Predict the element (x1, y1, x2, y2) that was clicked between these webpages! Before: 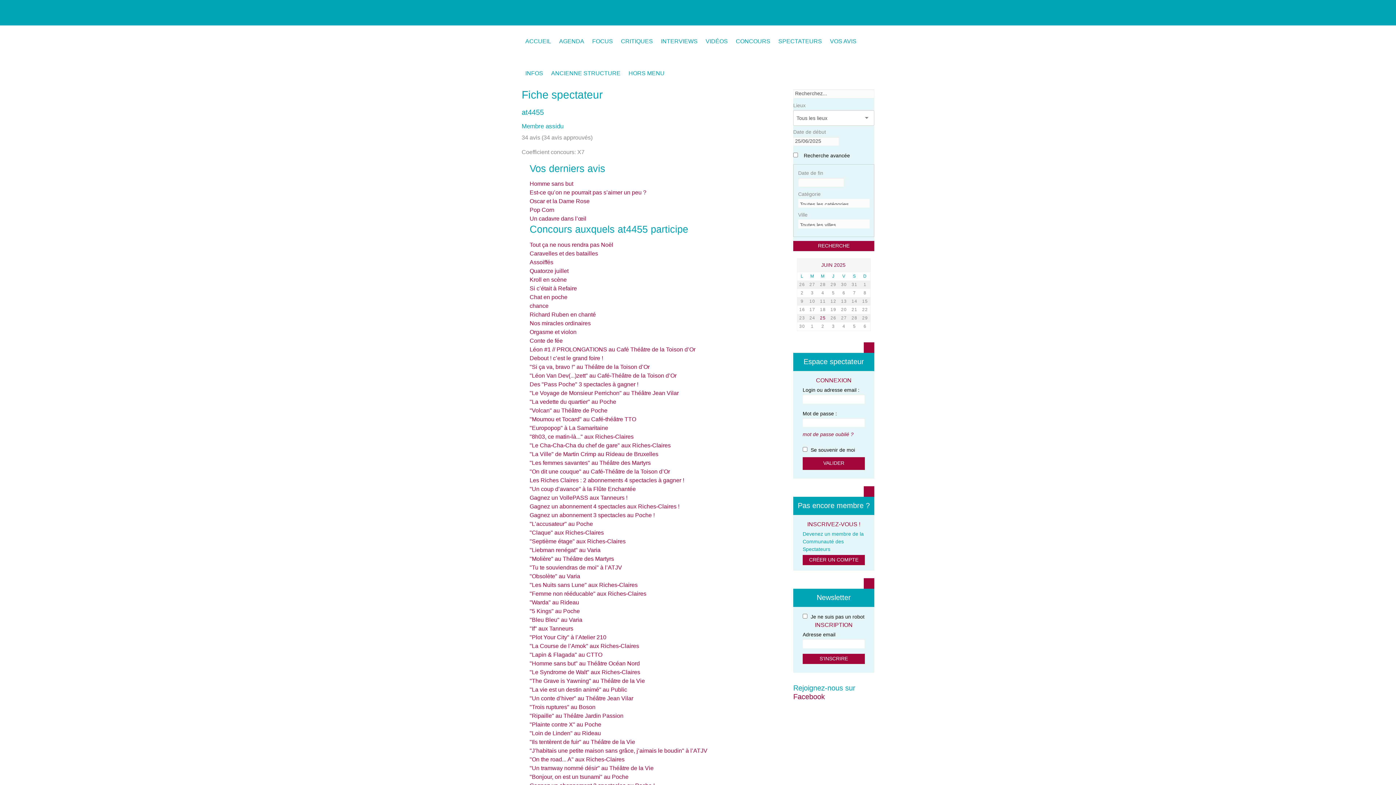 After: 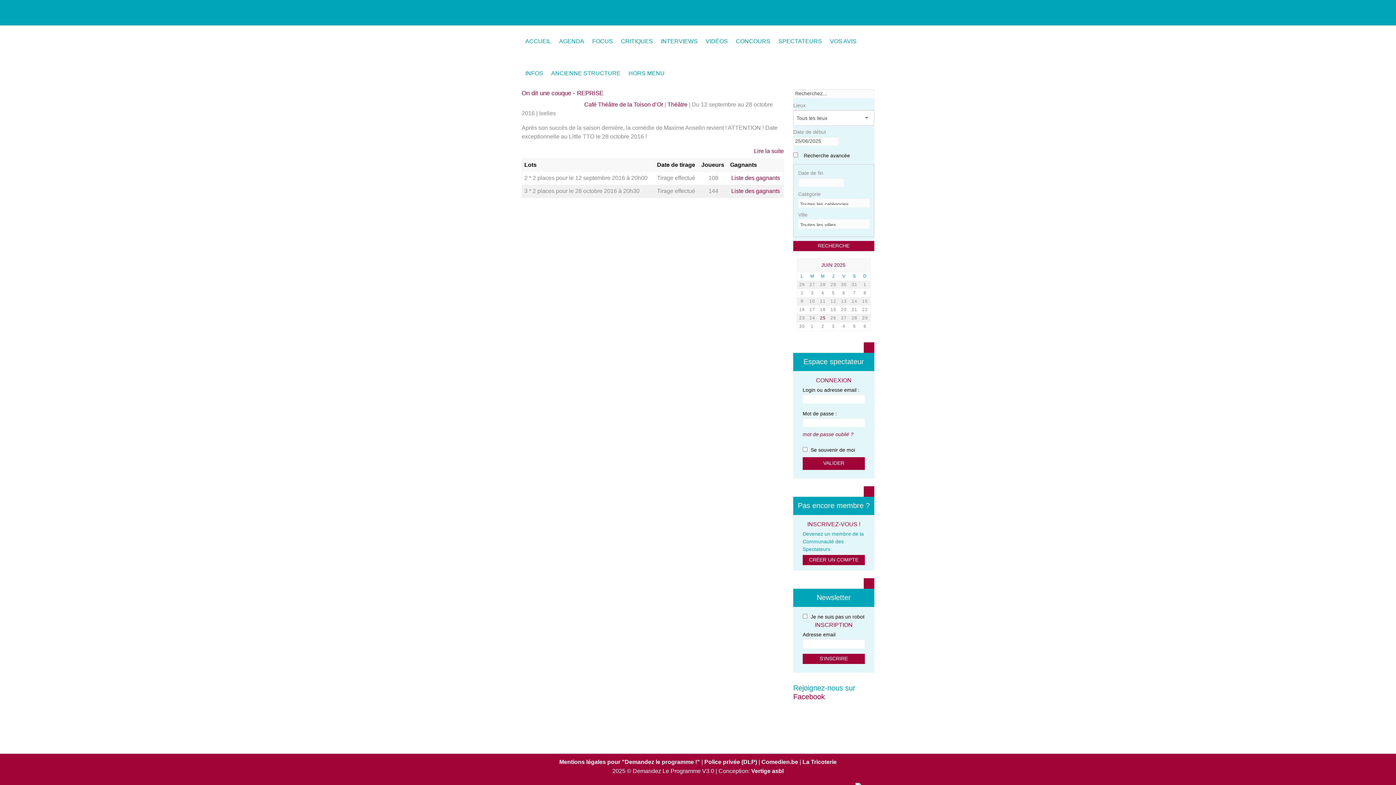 Action: label: "On dit une couque" au Café-Théâtre de la Toison d’Or bbox: (529, 468, 670, 474)